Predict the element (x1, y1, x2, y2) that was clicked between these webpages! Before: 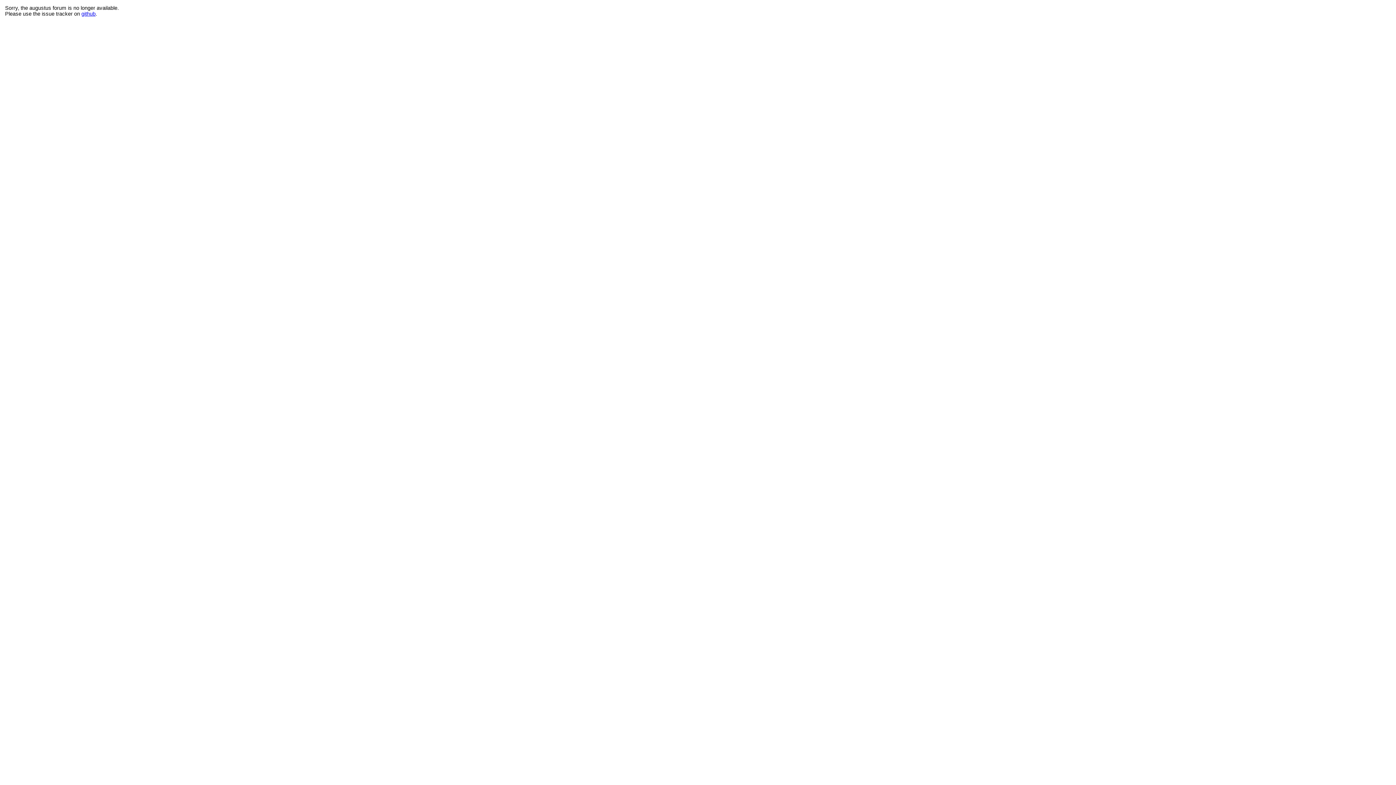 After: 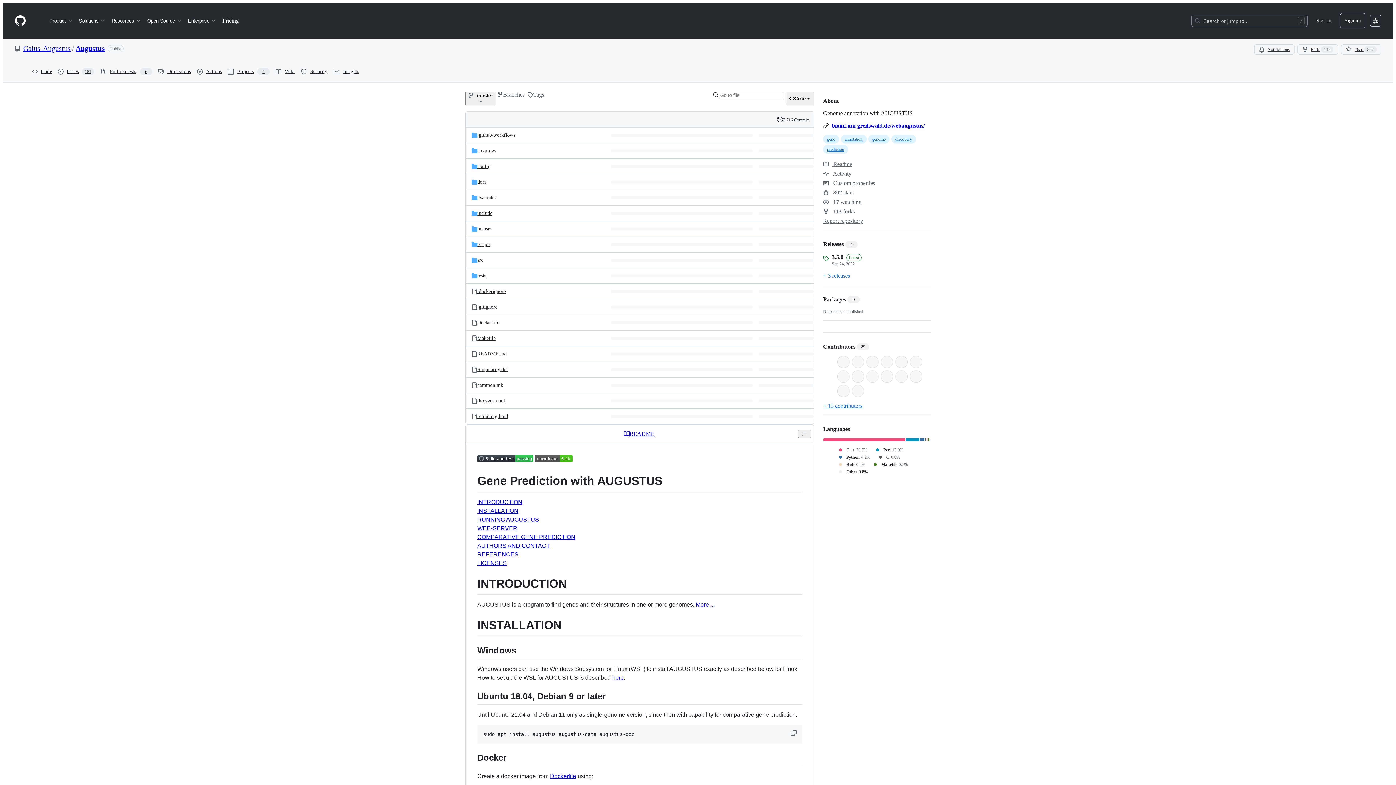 Action: label: github bbox: (81, 10, 95, 16)